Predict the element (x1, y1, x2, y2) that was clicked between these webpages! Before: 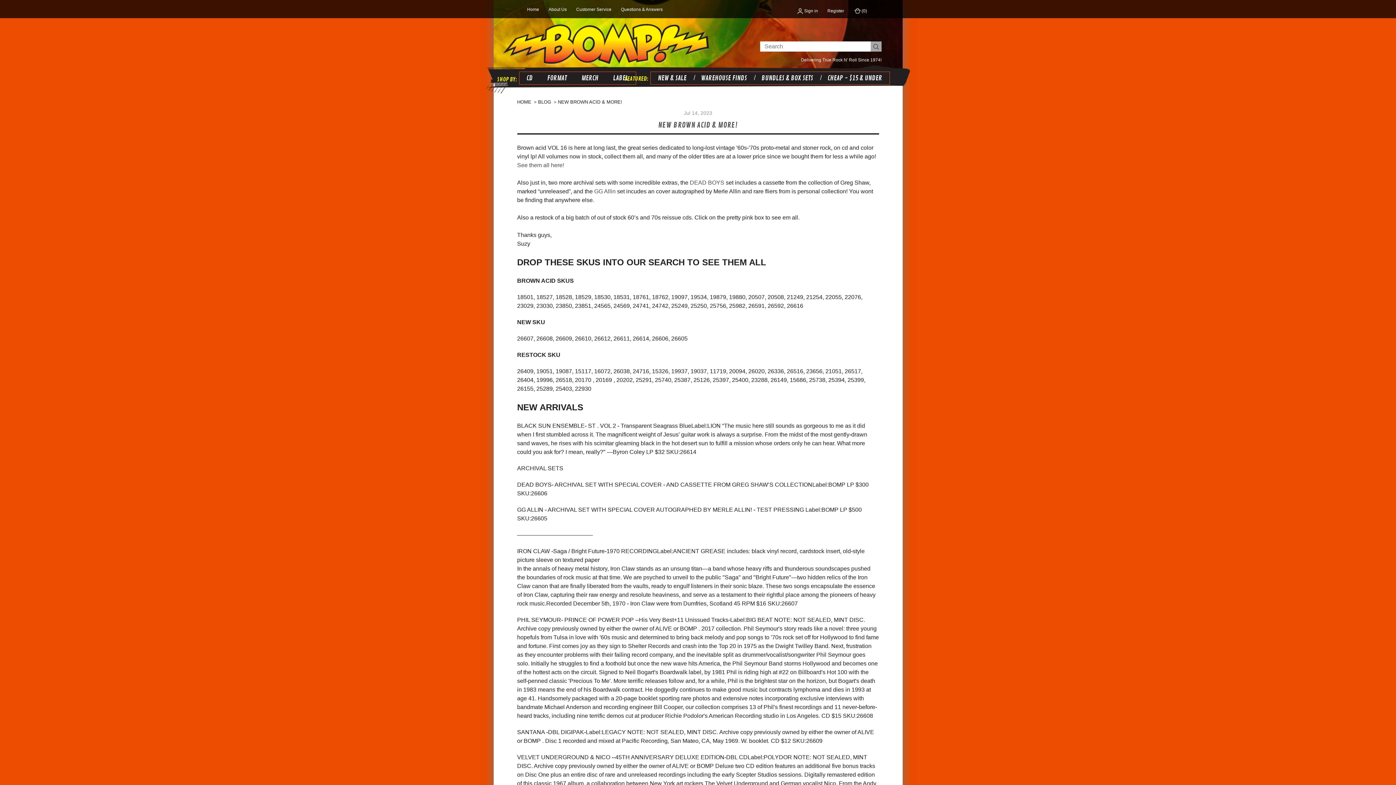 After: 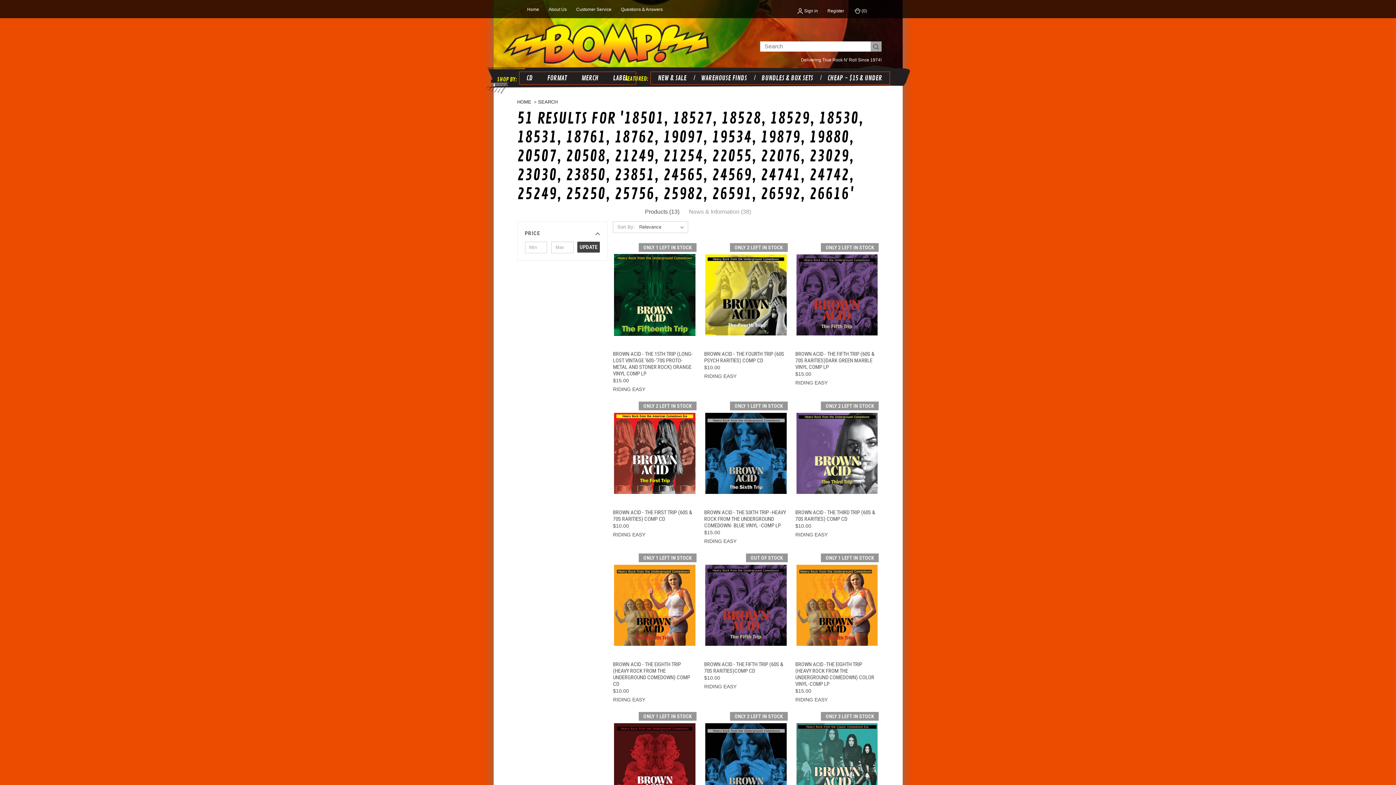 Action: label: See them all here! bbox: (517, 162, 564, 168)